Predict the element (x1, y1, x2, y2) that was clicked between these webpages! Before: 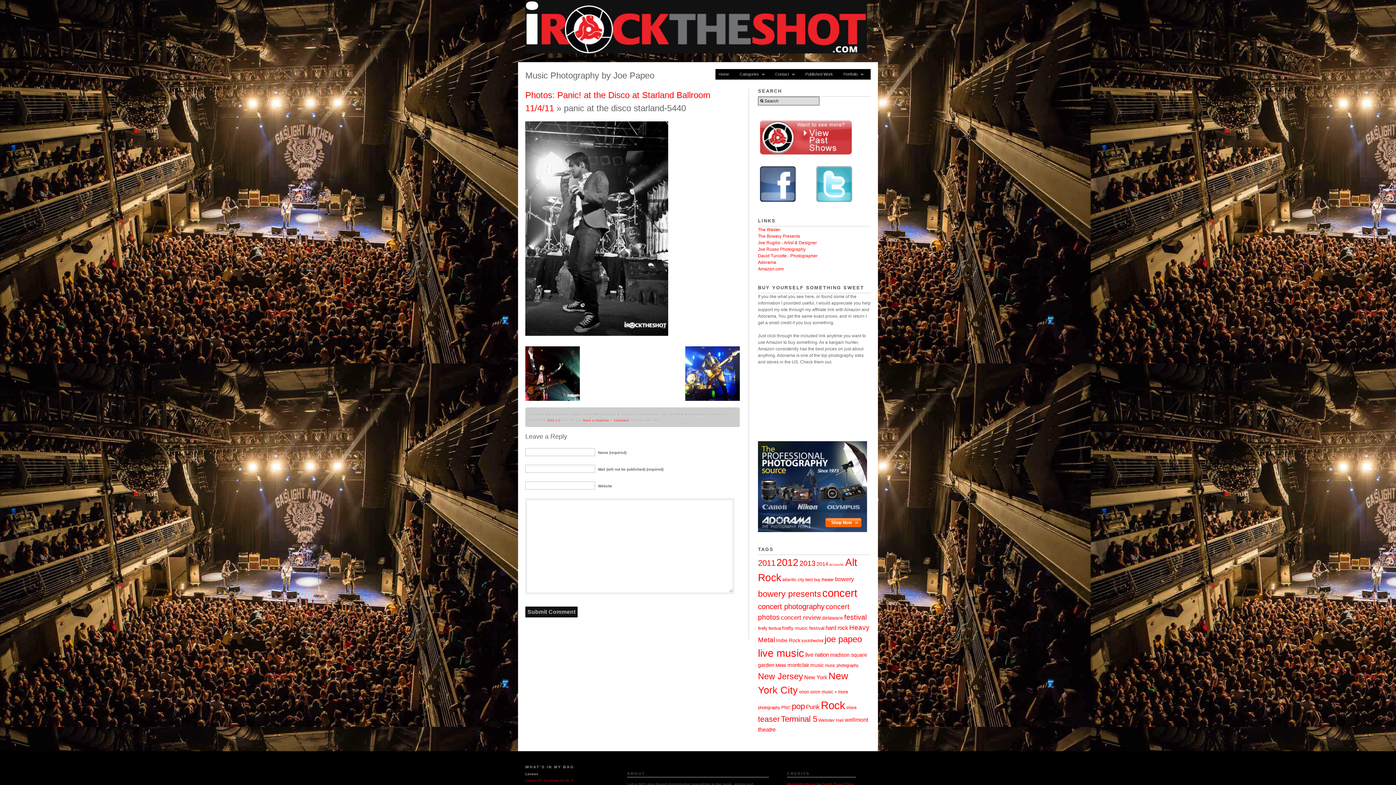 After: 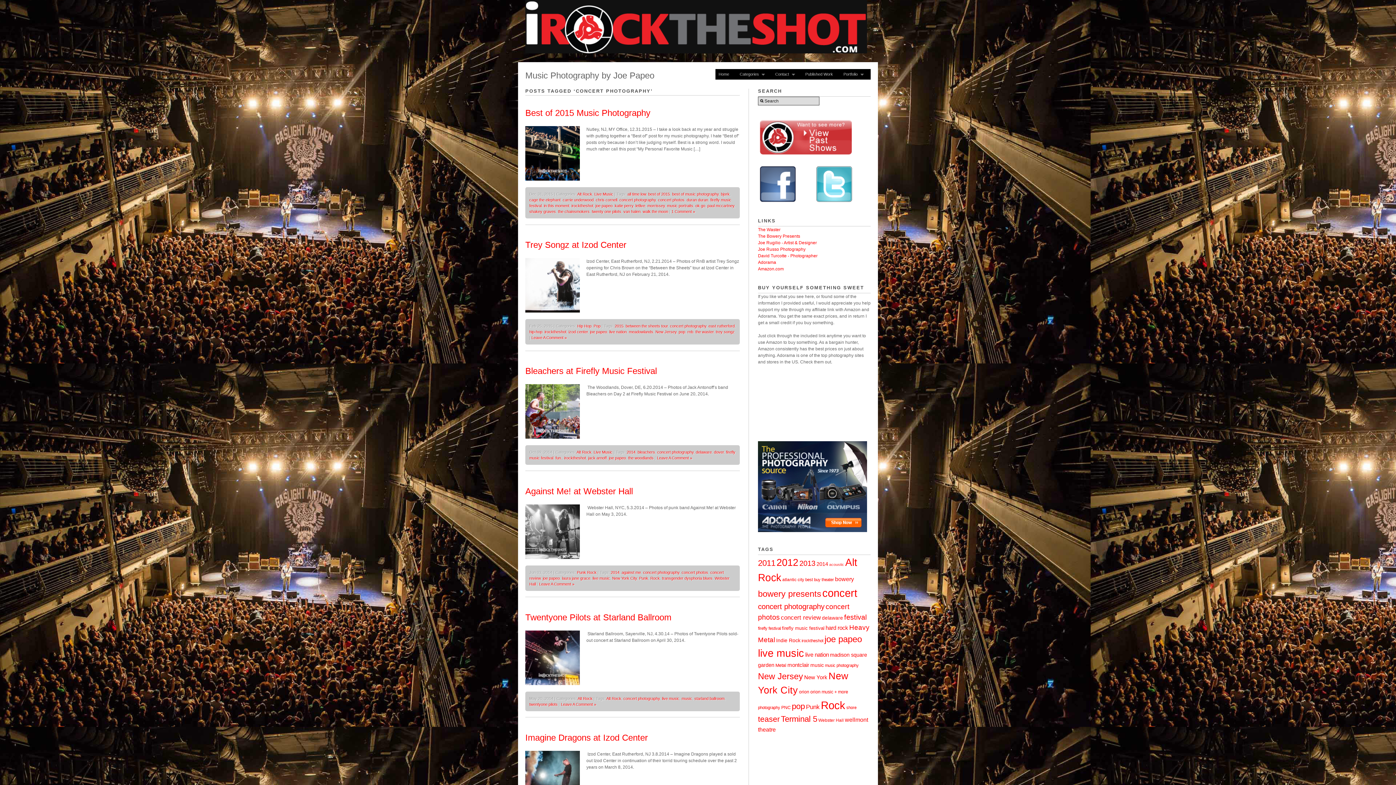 Action: label: concert photography (39 items) bbox: (758, 602, 824, 610)